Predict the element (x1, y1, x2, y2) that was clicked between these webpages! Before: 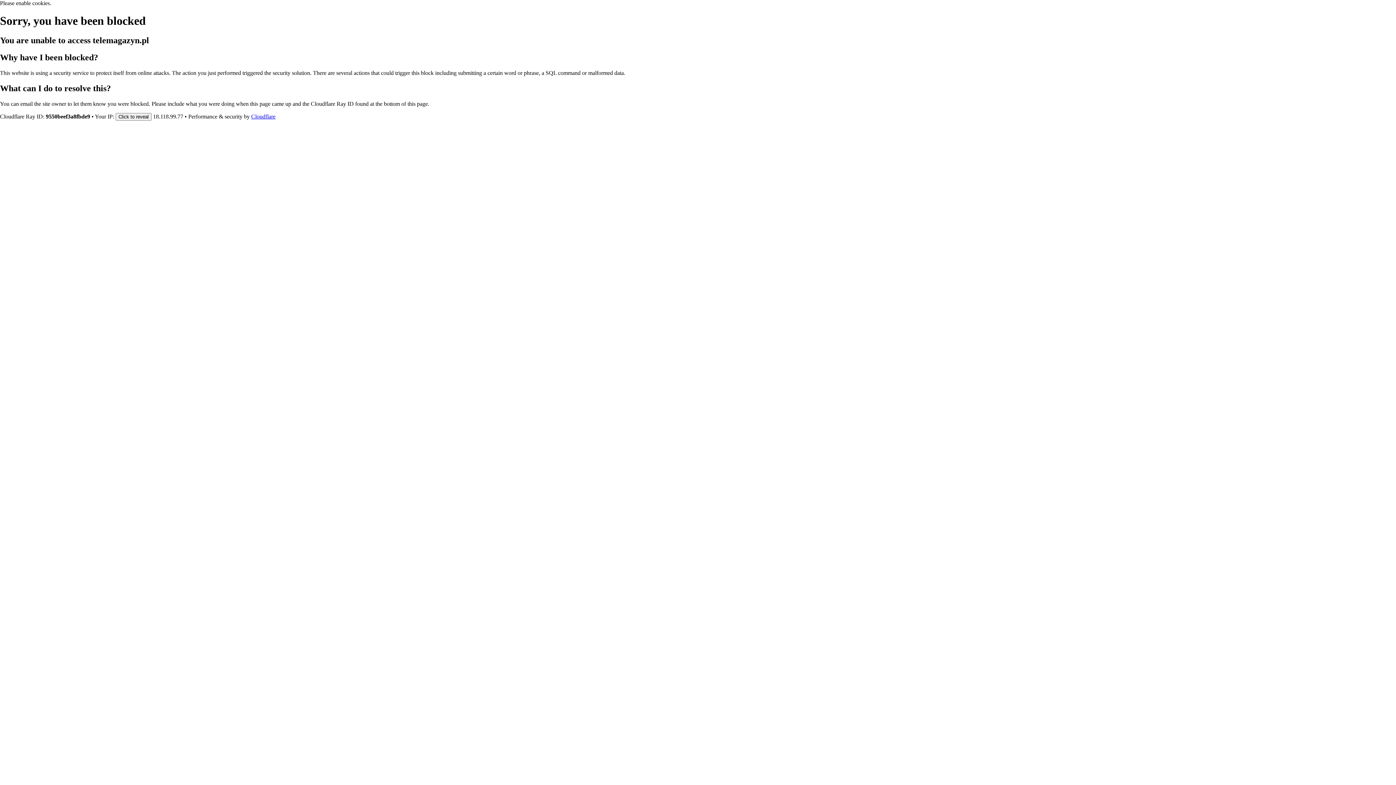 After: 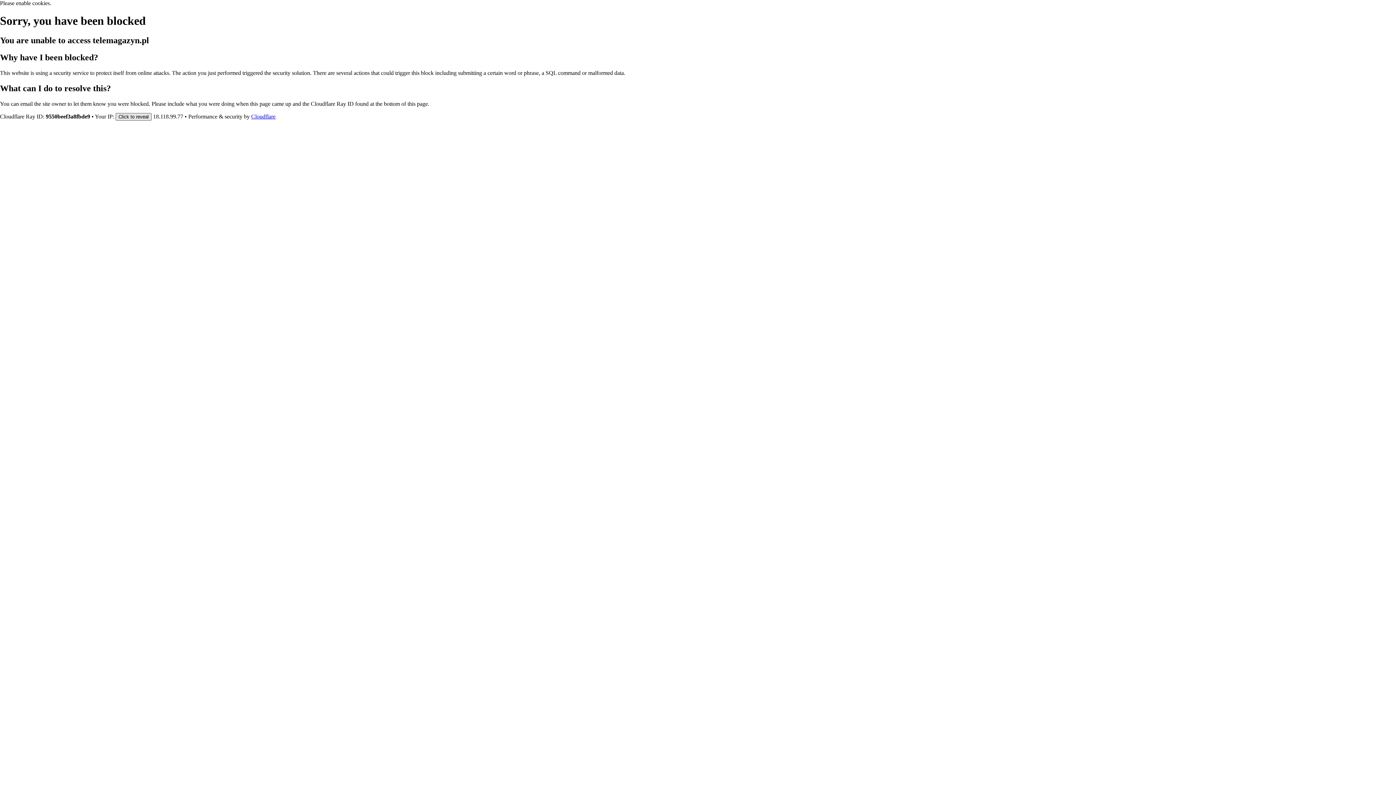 Action: label: Click to reveal bbox: (115, 112, 151, 120)